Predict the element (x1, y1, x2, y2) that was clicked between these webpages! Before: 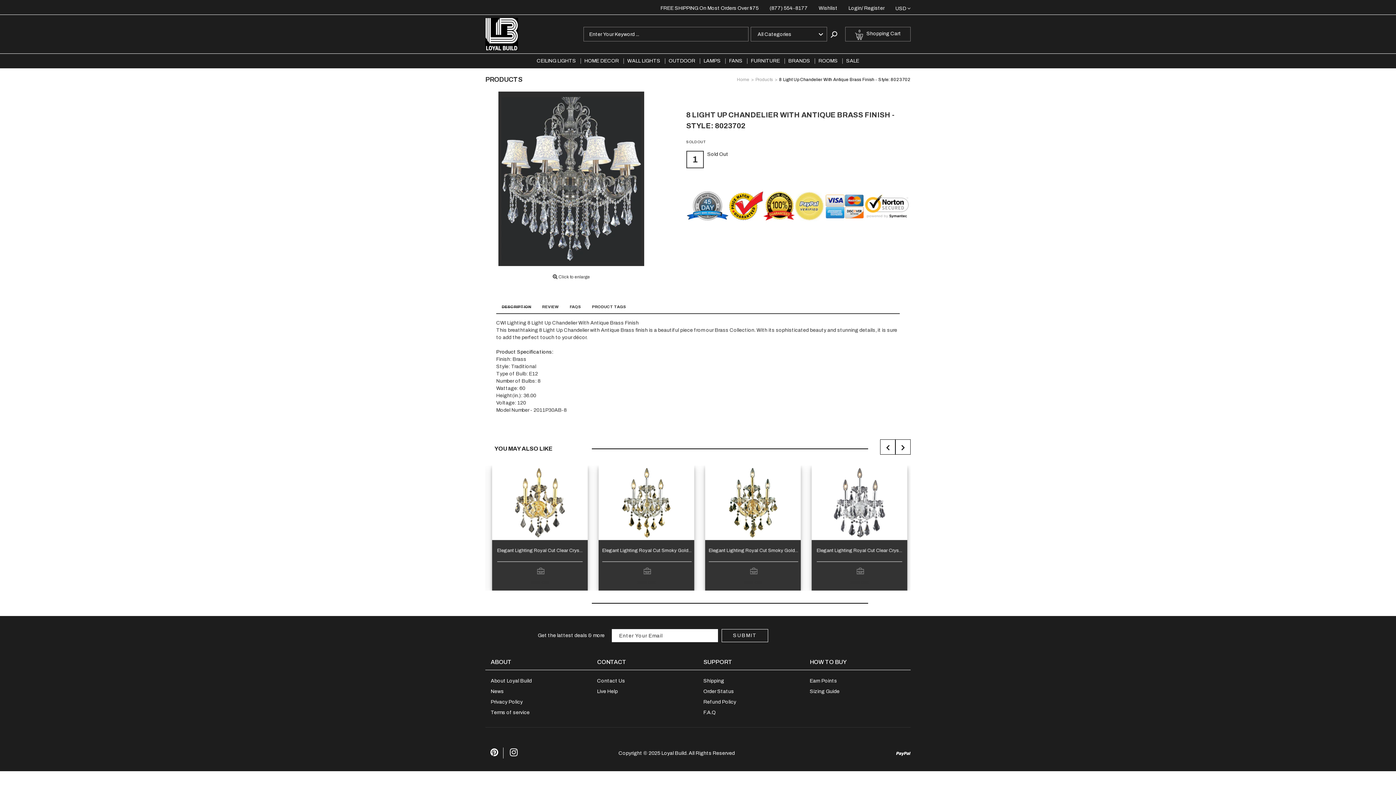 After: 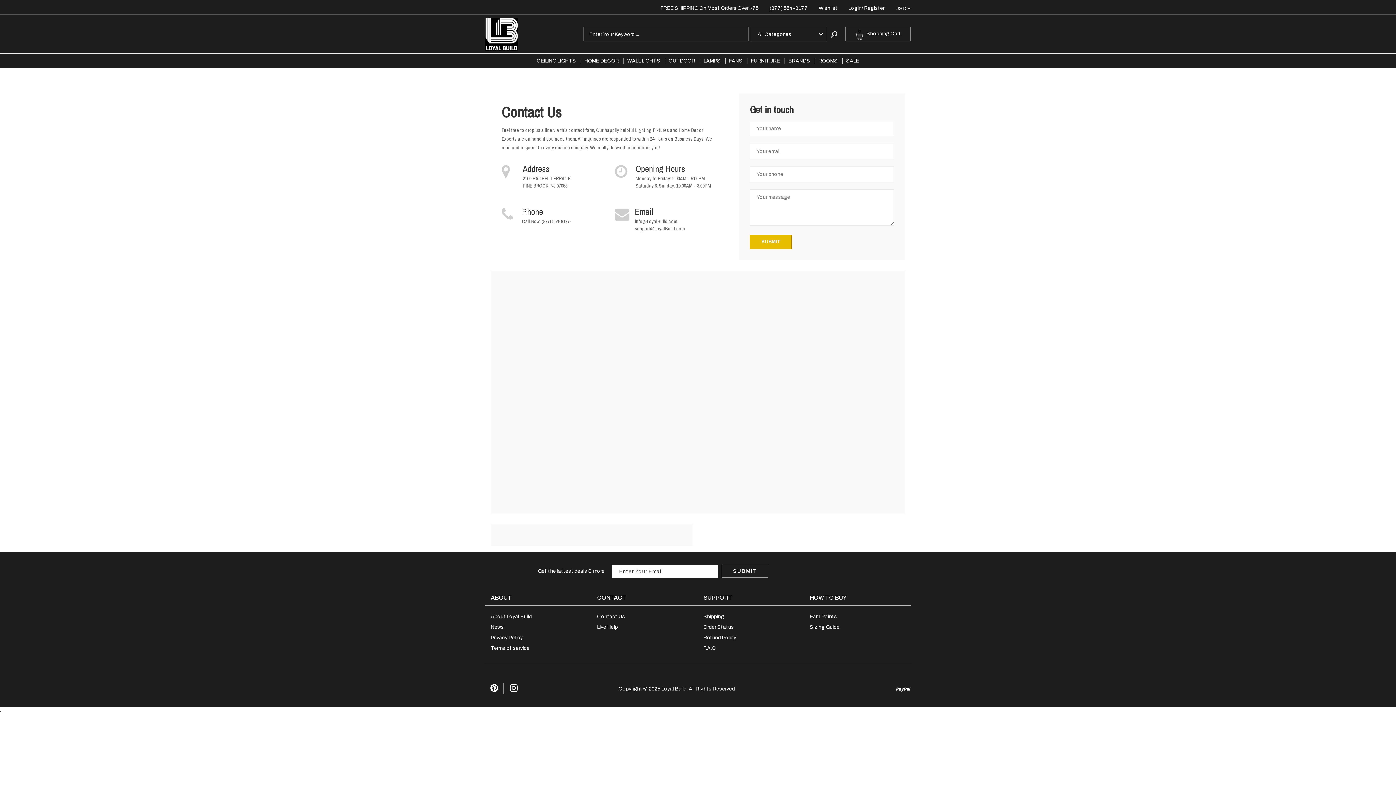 Action: bbox: (597, 678, 625, 684) label: Contact Us